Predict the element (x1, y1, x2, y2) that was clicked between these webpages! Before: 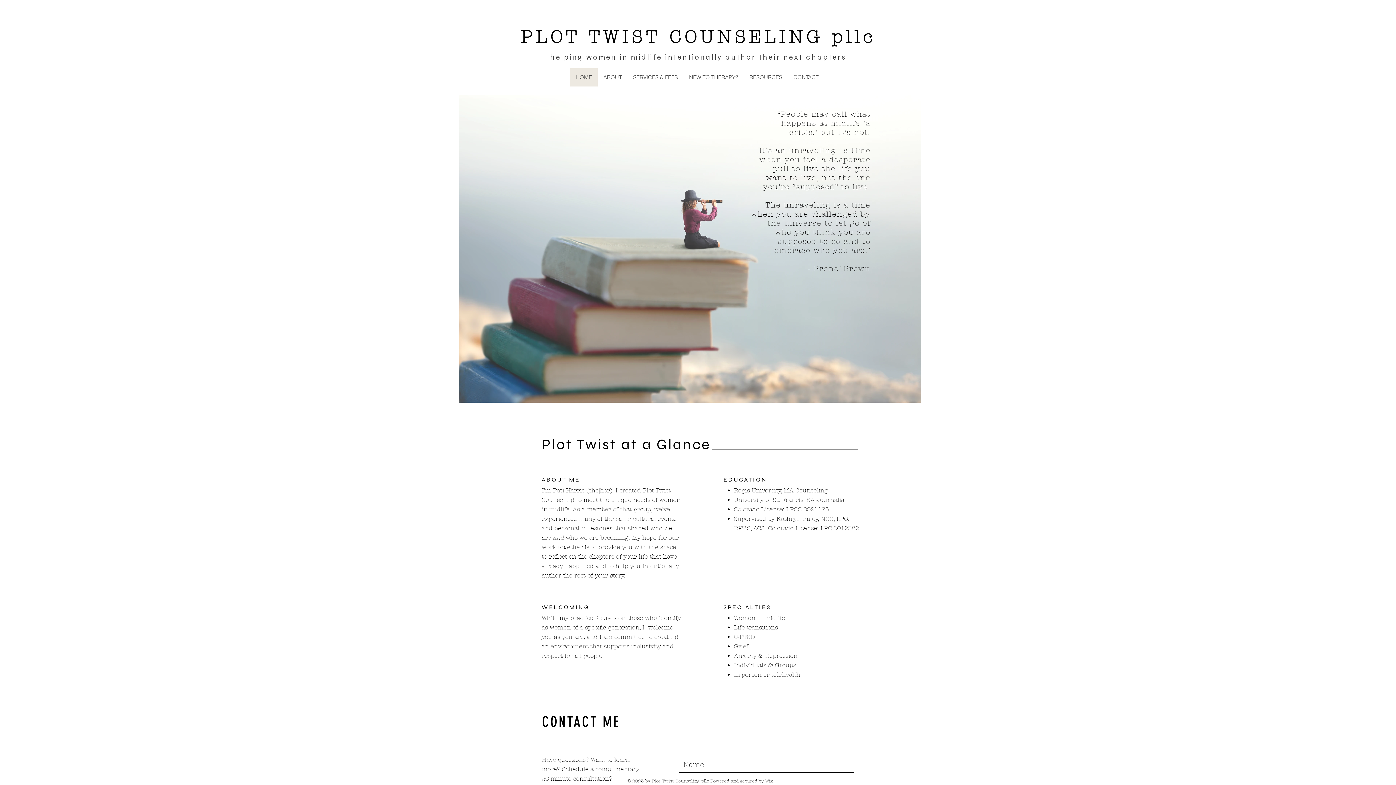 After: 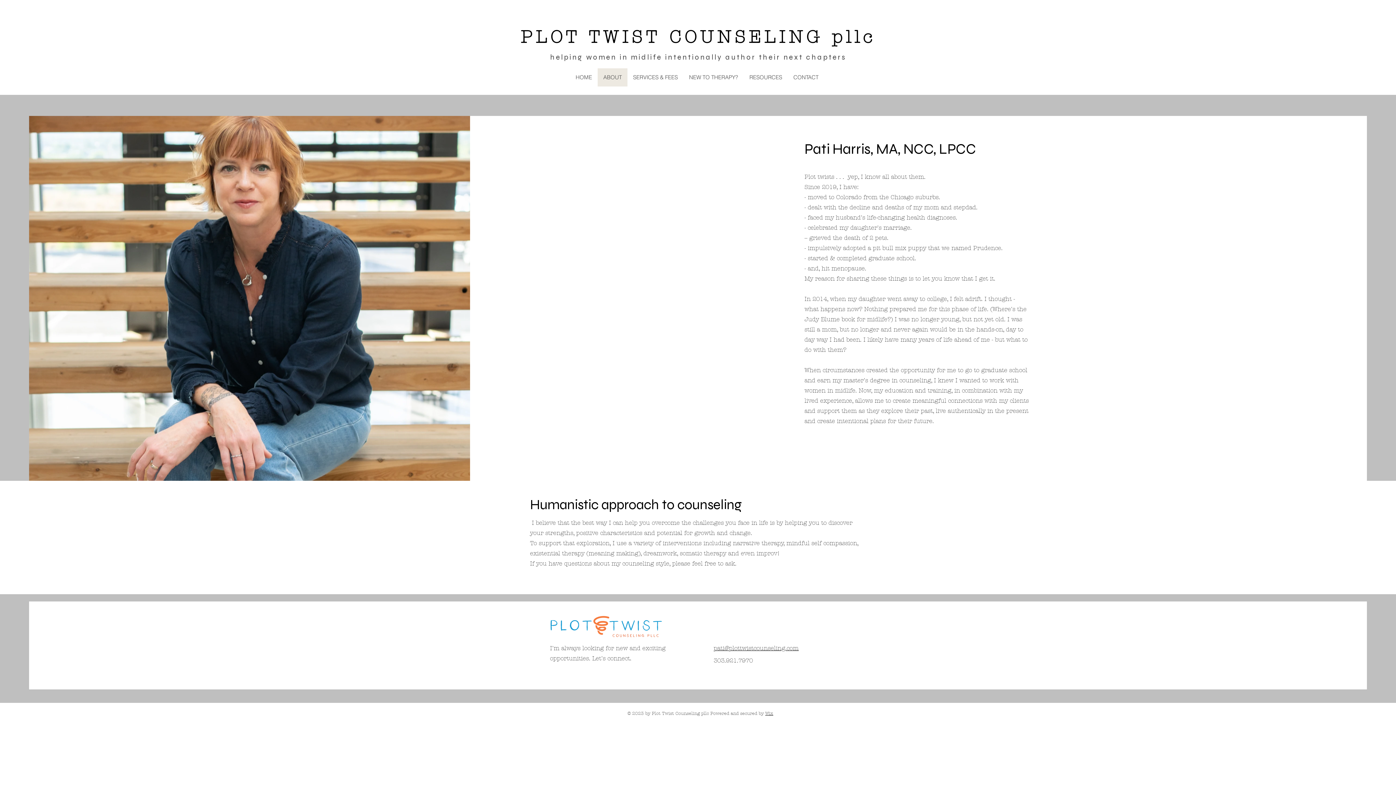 Action: label: ABOUT bbox: (597, 68, 627, 86)